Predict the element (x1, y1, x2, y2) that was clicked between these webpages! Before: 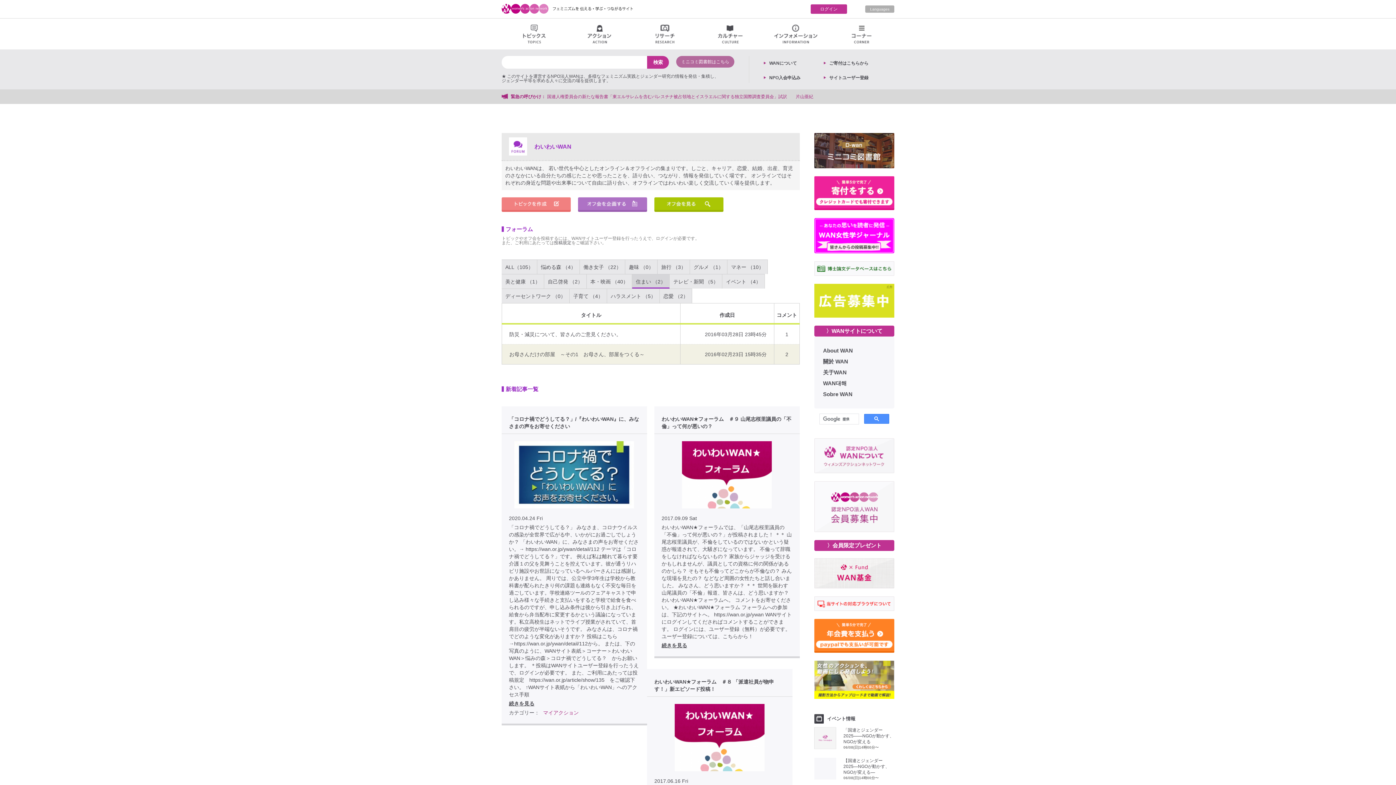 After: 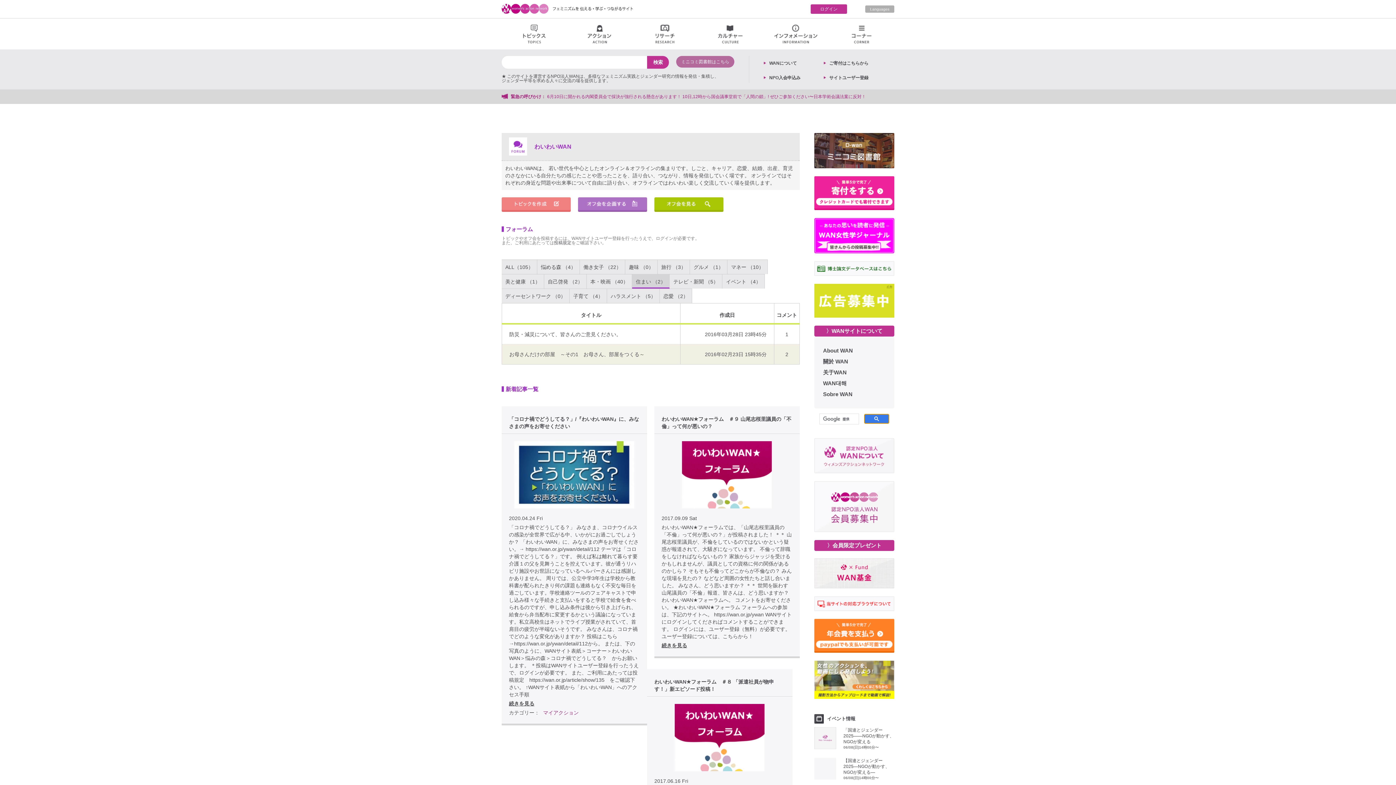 Action: bbox: (864, 414, 889, 424)